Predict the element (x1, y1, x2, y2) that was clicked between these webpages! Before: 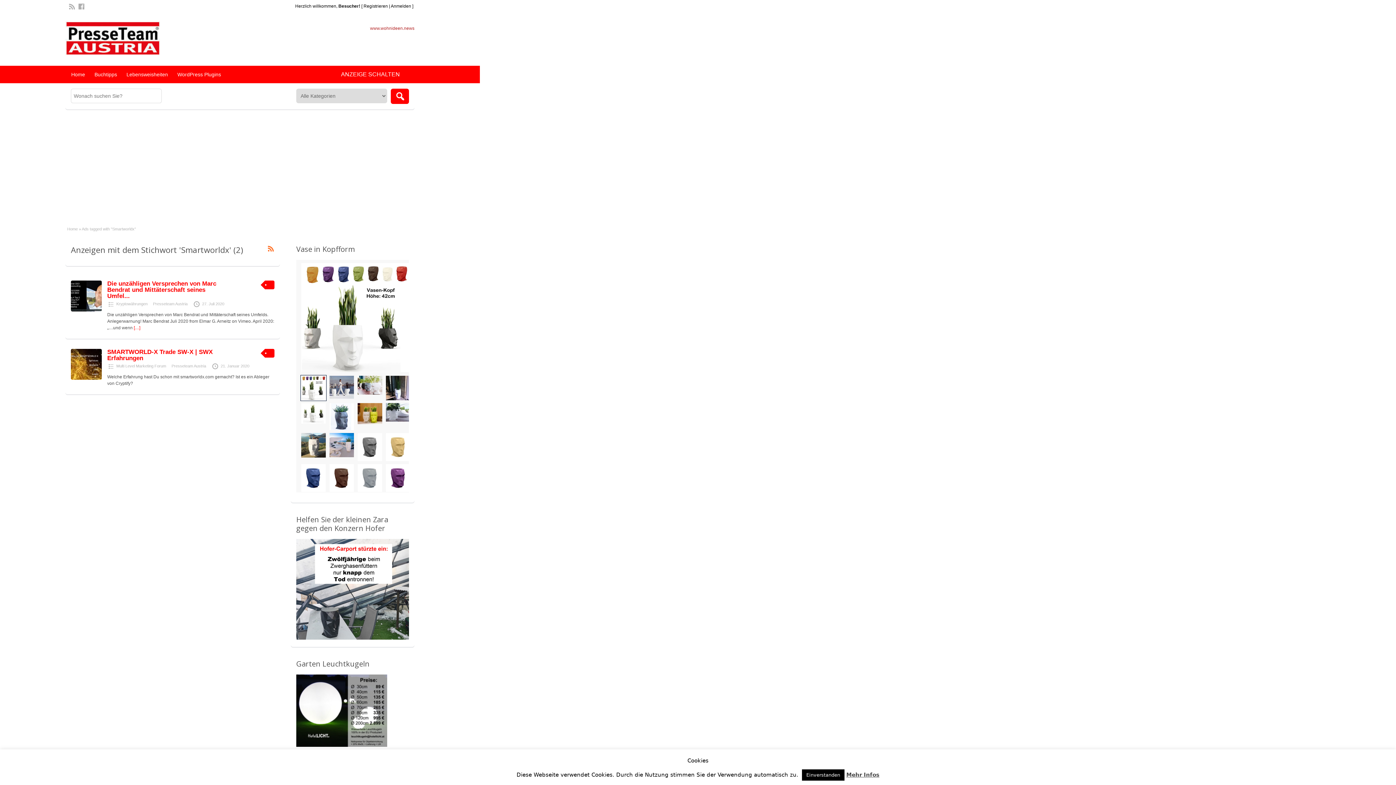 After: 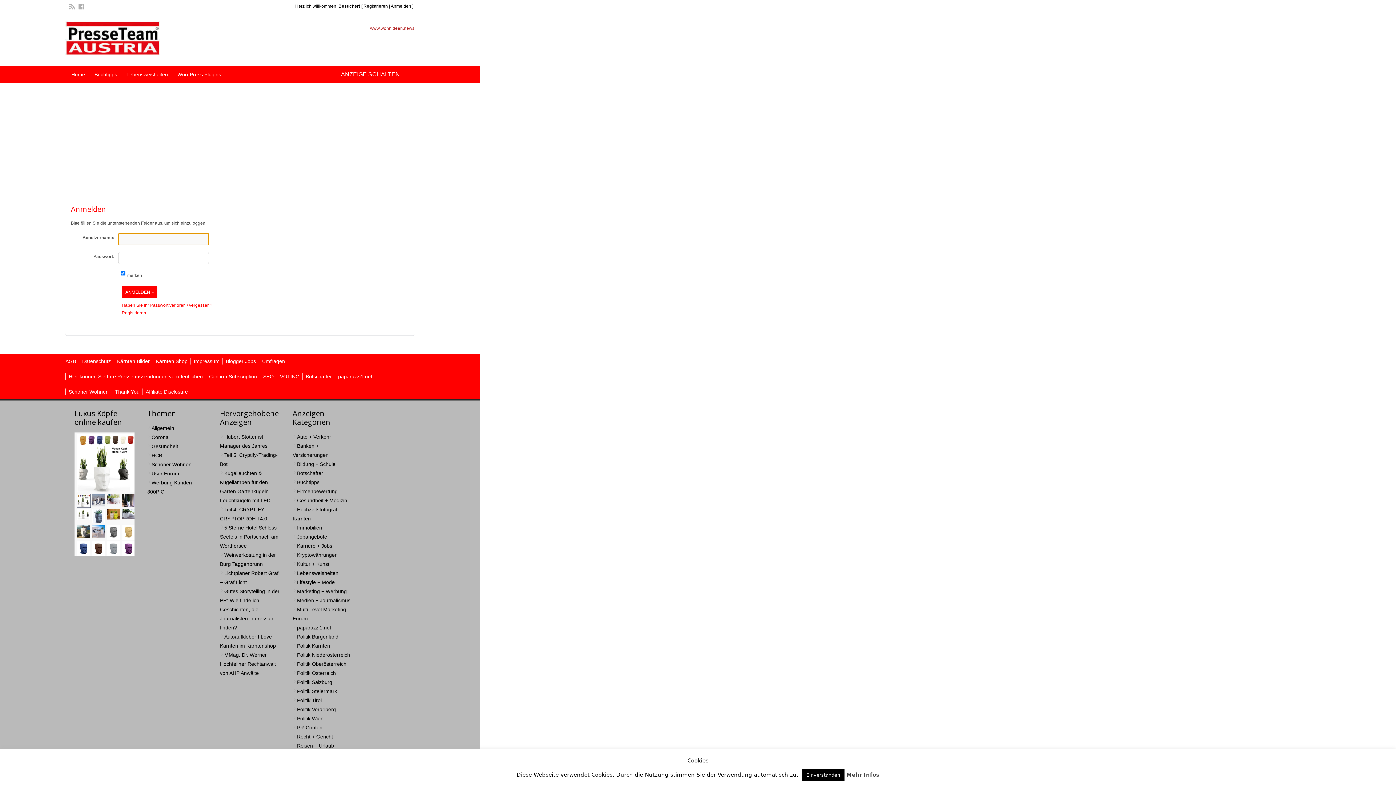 Action: bbox: (390, 3, 411, 8) label: Anmelden